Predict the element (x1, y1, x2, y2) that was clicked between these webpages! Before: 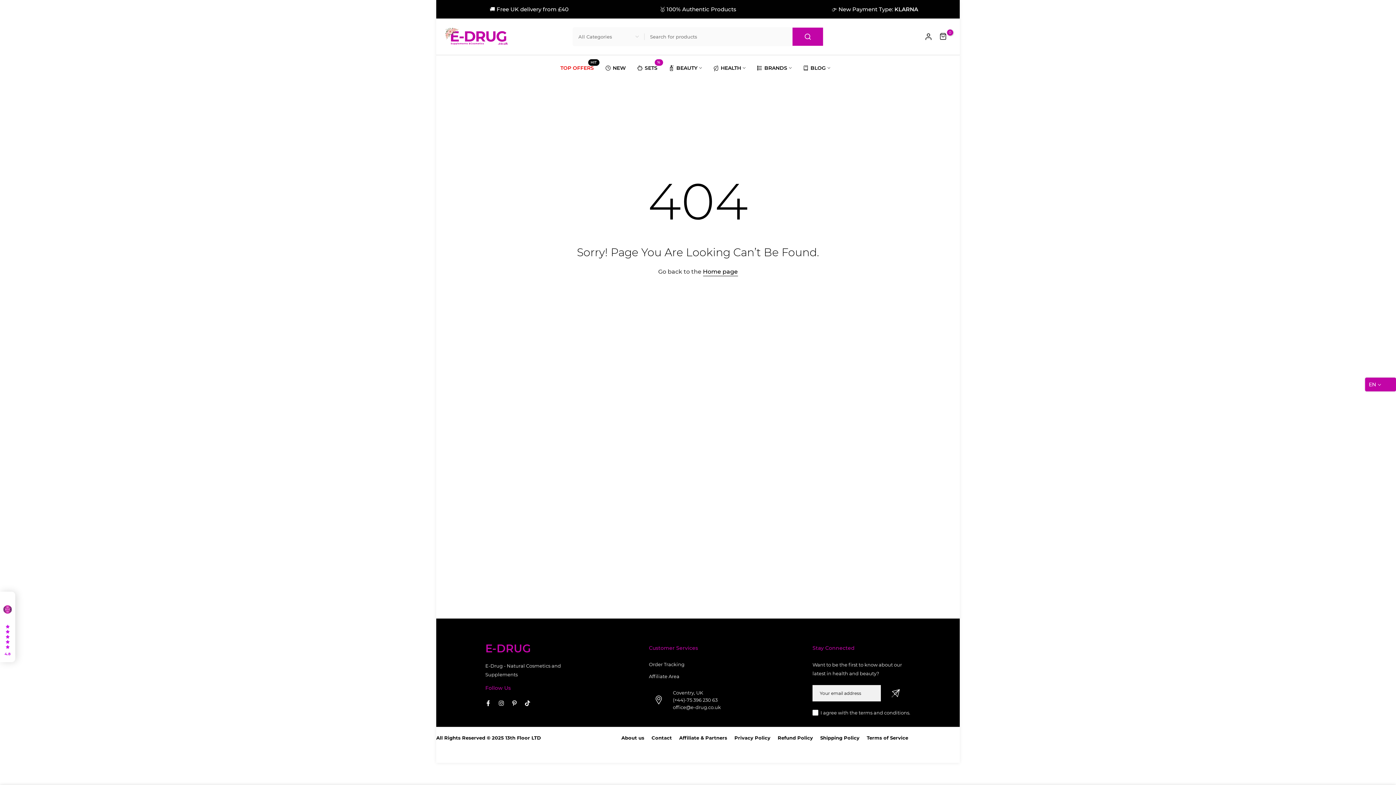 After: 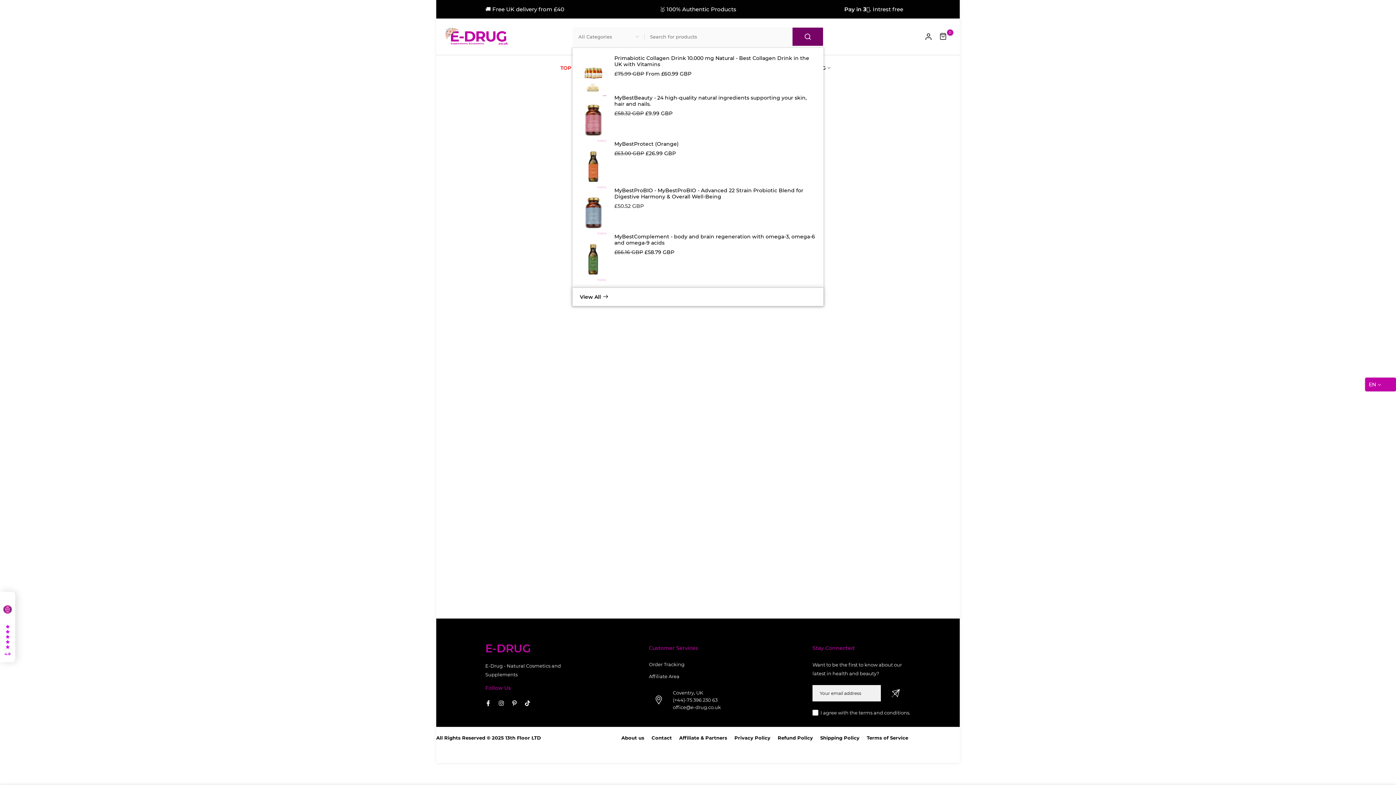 Action: bbox: (792, 27, 823, 45)